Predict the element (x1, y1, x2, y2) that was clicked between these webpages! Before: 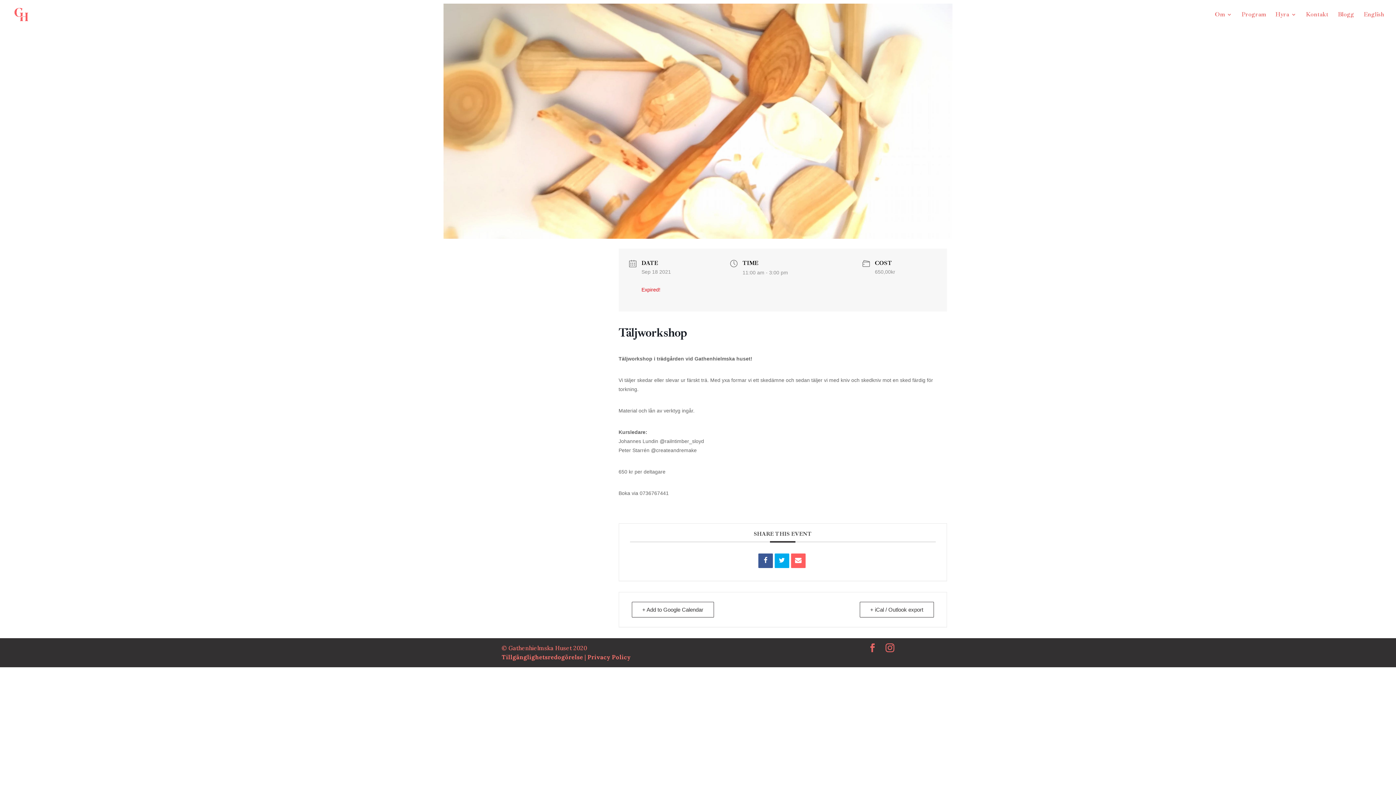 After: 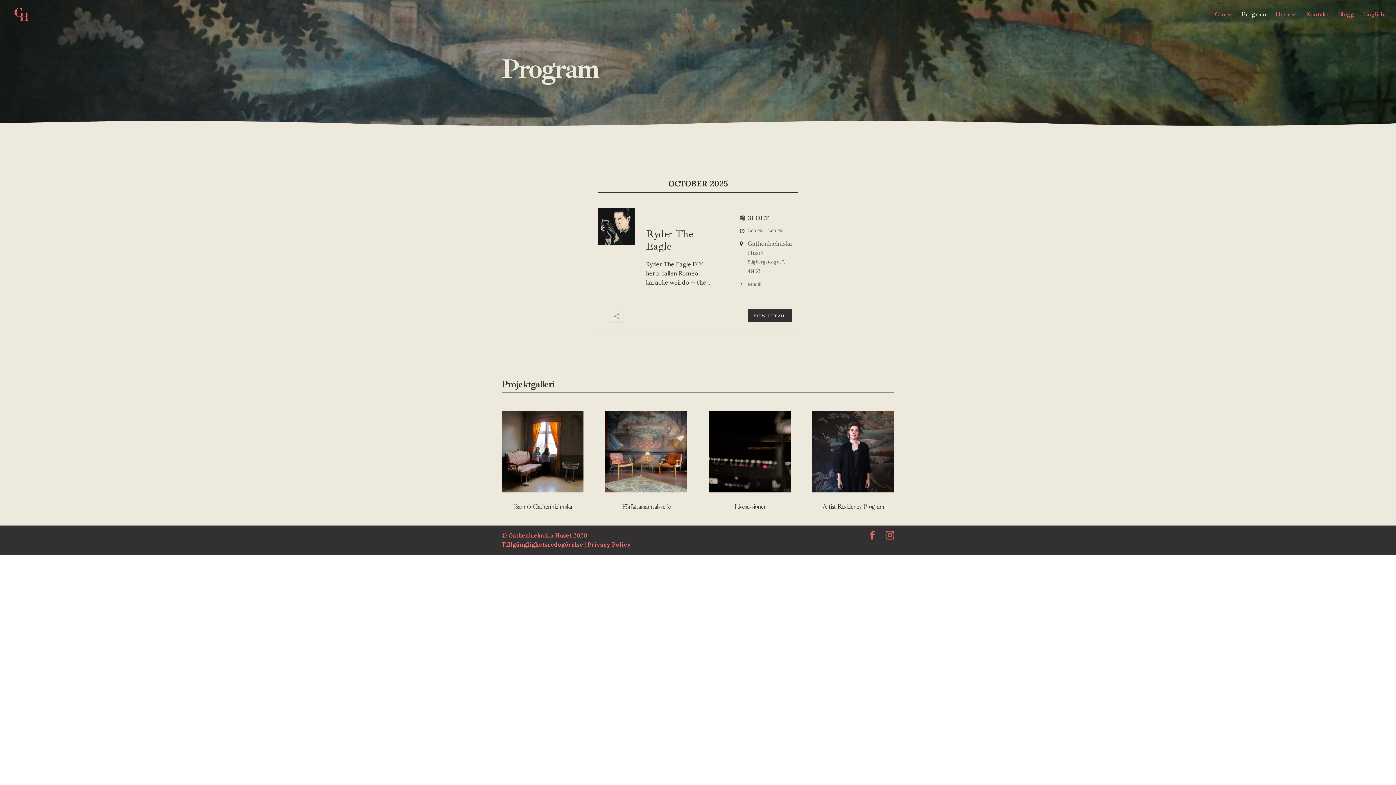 Action: label: Program bbox: (1241, 12, 1266, 29)